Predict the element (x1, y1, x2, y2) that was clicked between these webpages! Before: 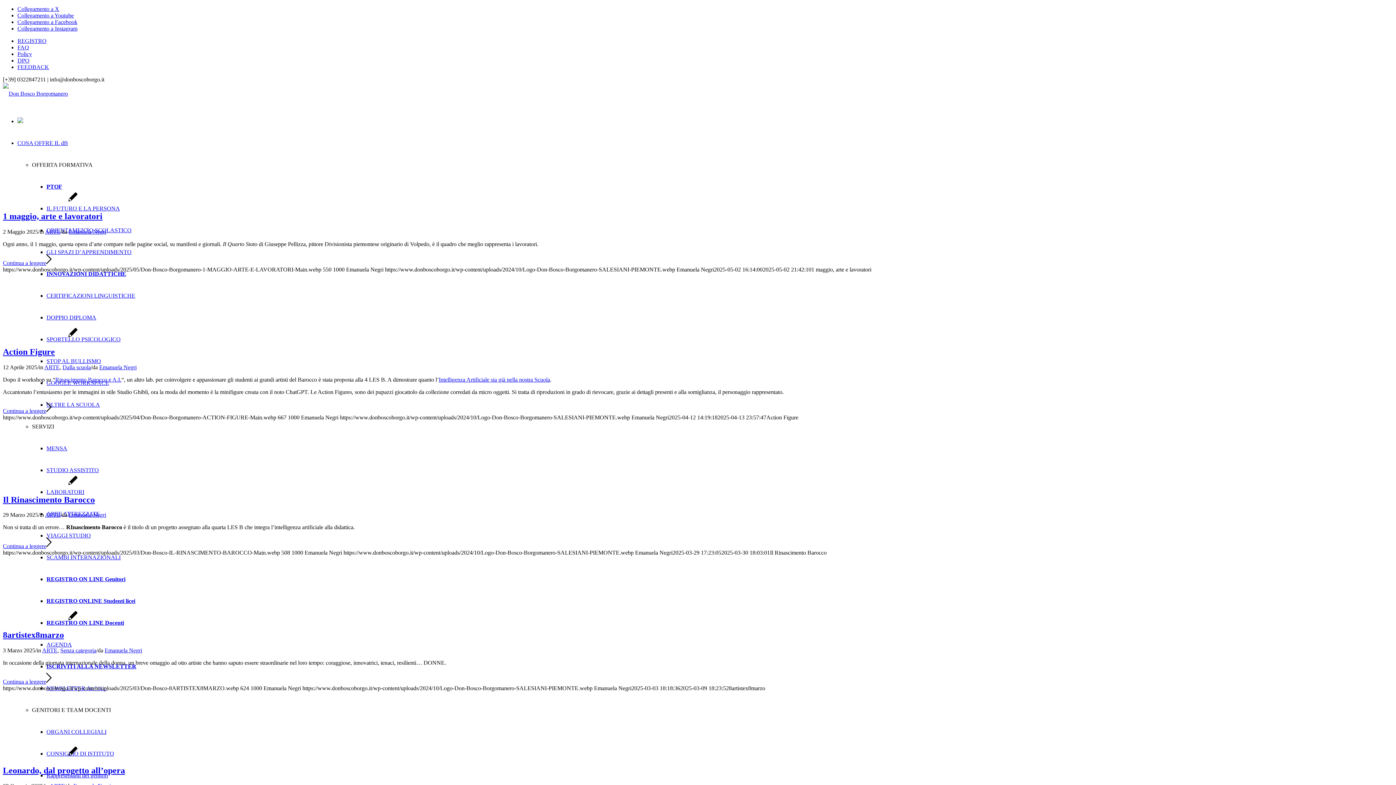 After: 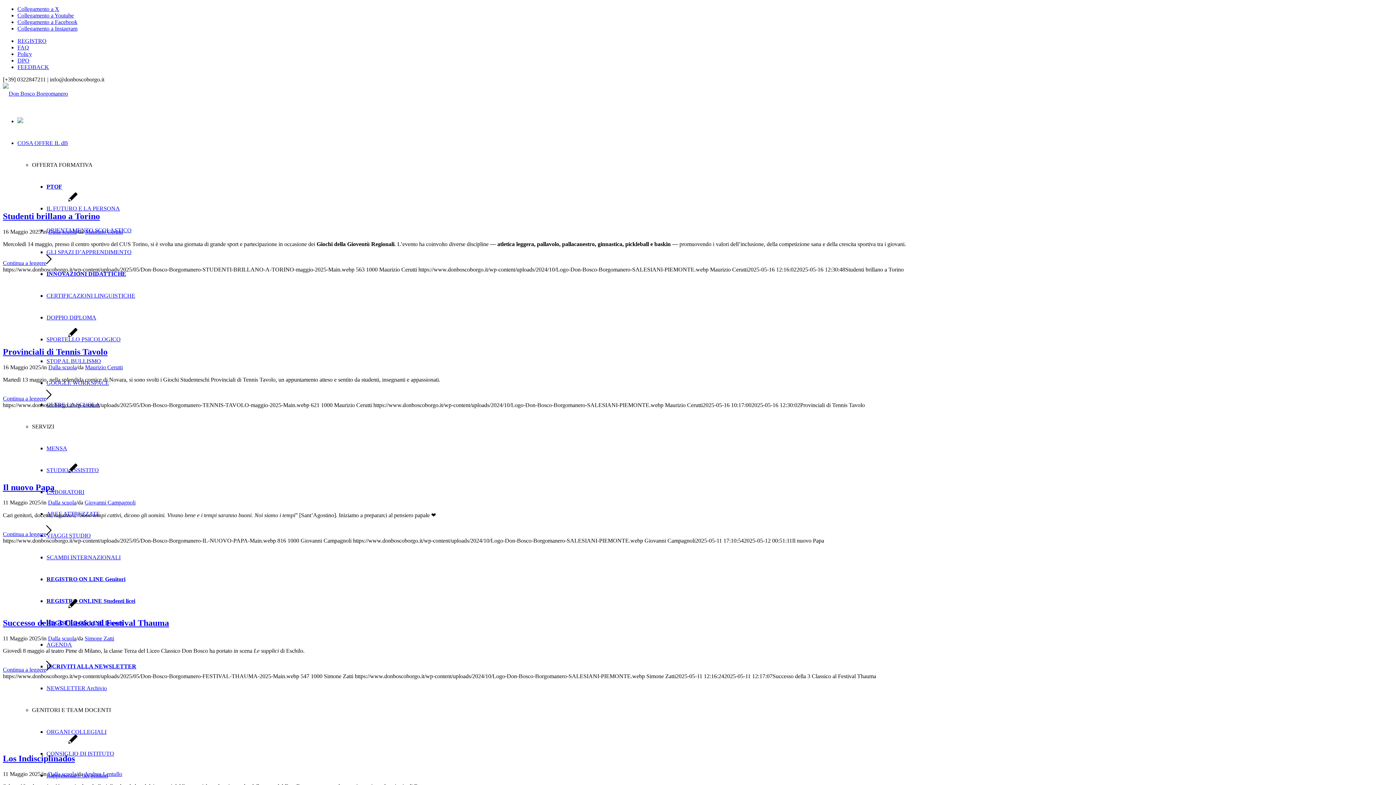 Action: label: Dalla scuola bbox: (62, 364, 90, 370)